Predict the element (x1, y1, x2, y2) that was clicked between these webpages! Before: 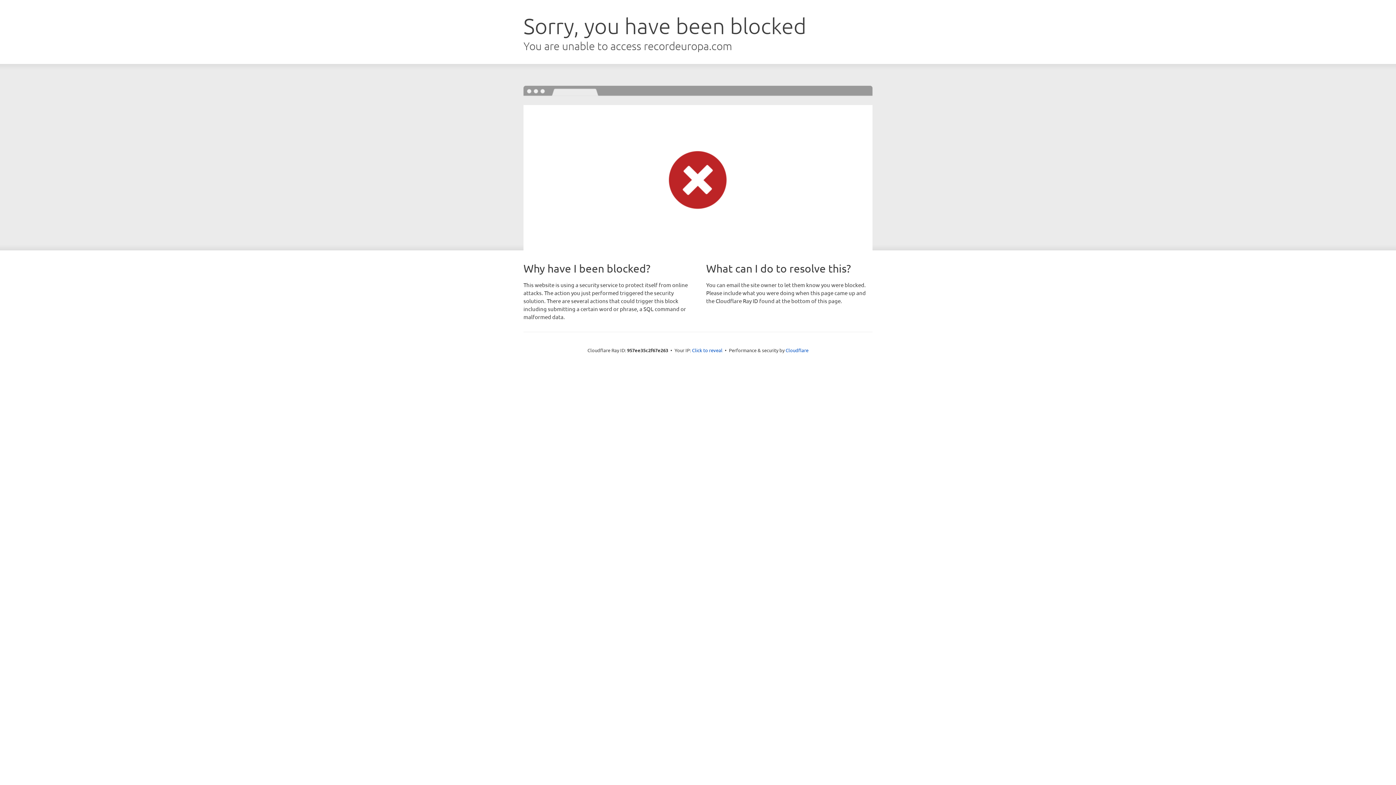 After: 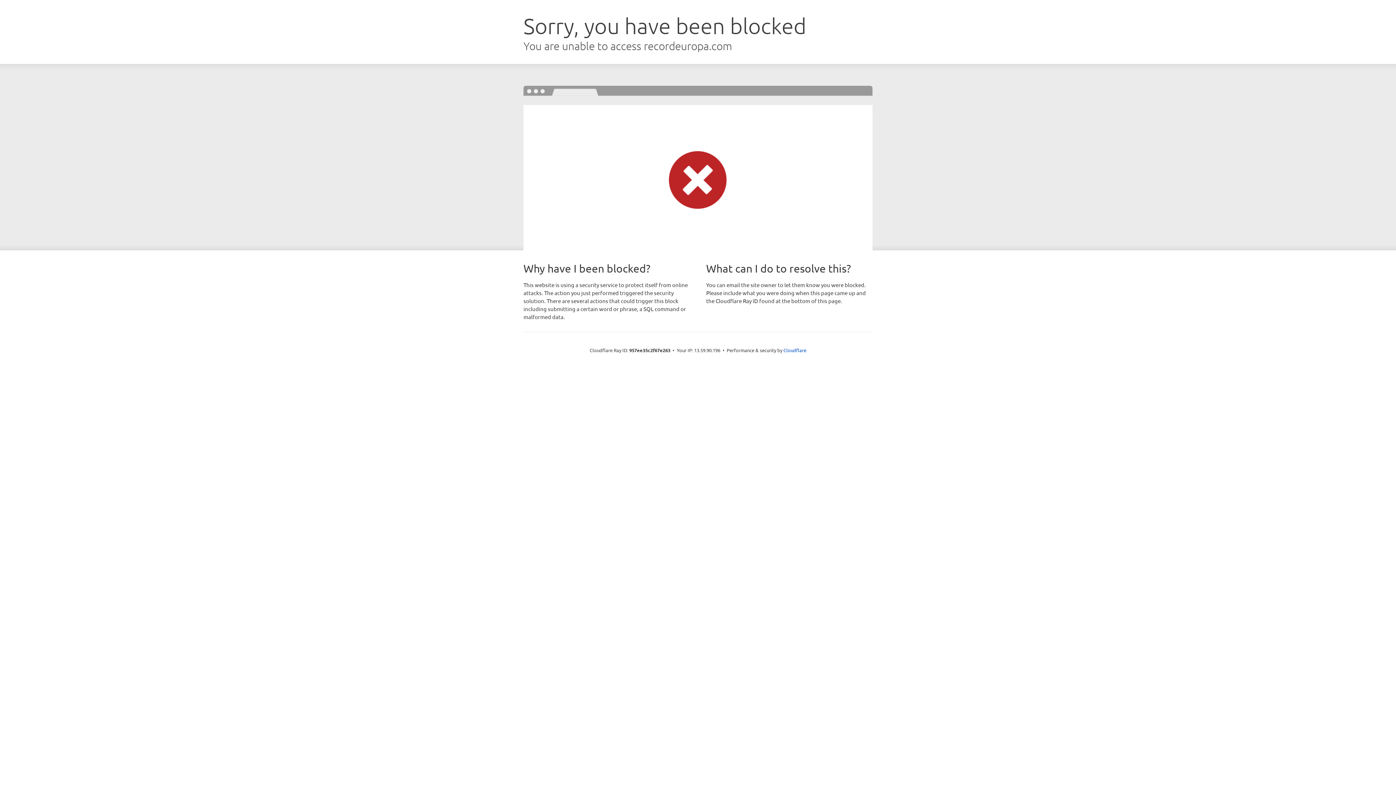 Action: label: Click to reveal bbox: (692, 346, 722, 353)